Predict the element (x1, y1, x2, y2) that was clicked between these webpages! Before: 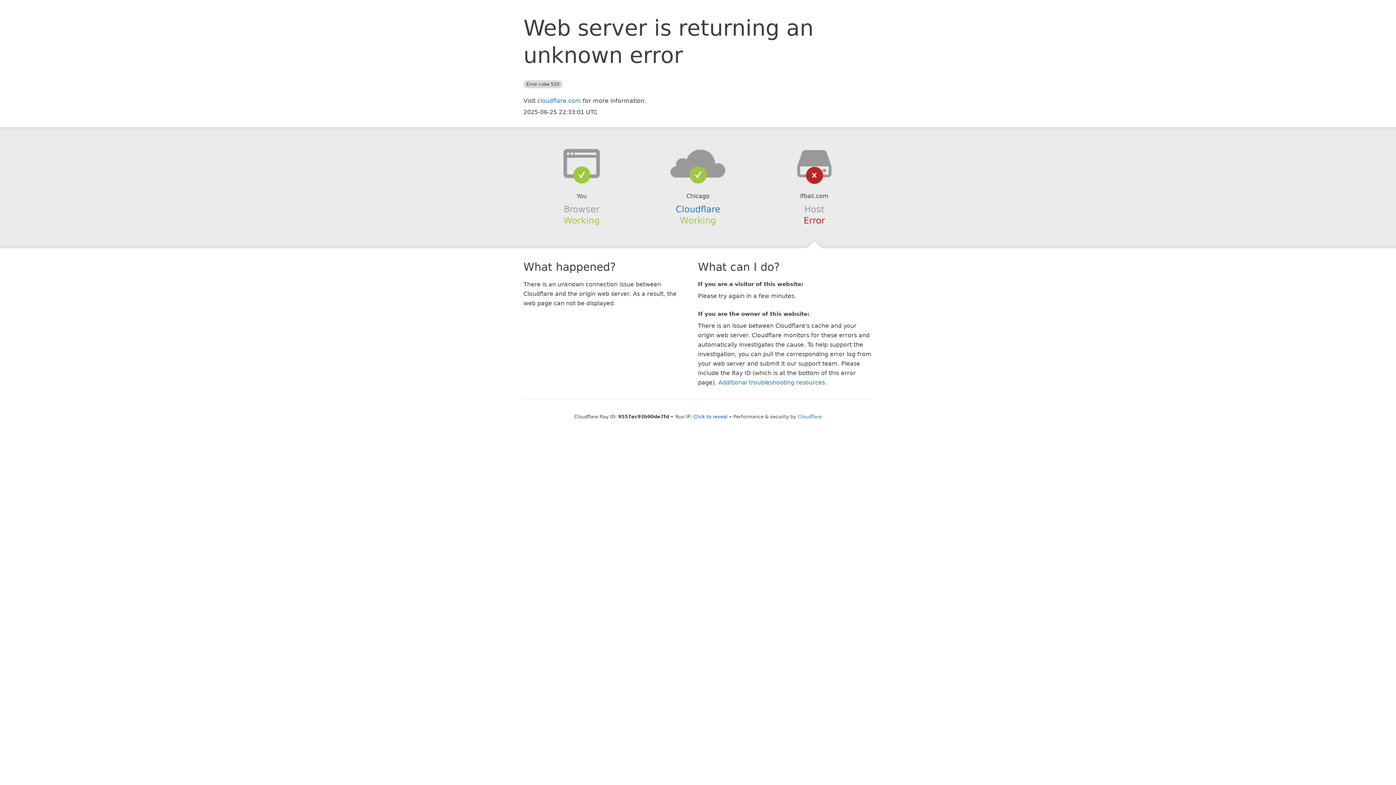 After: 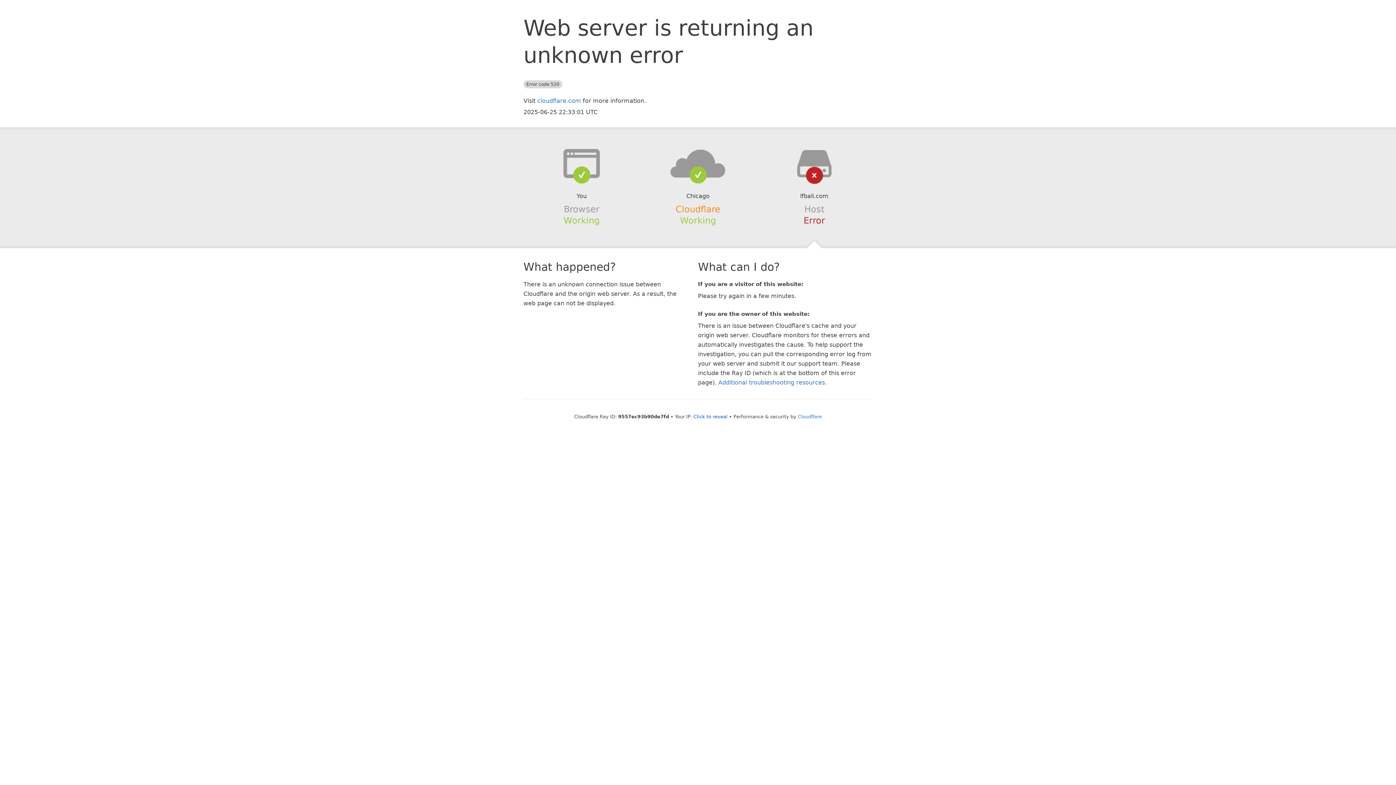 Action: bbox: (675, 204, 720, 214) label: Cloudflare